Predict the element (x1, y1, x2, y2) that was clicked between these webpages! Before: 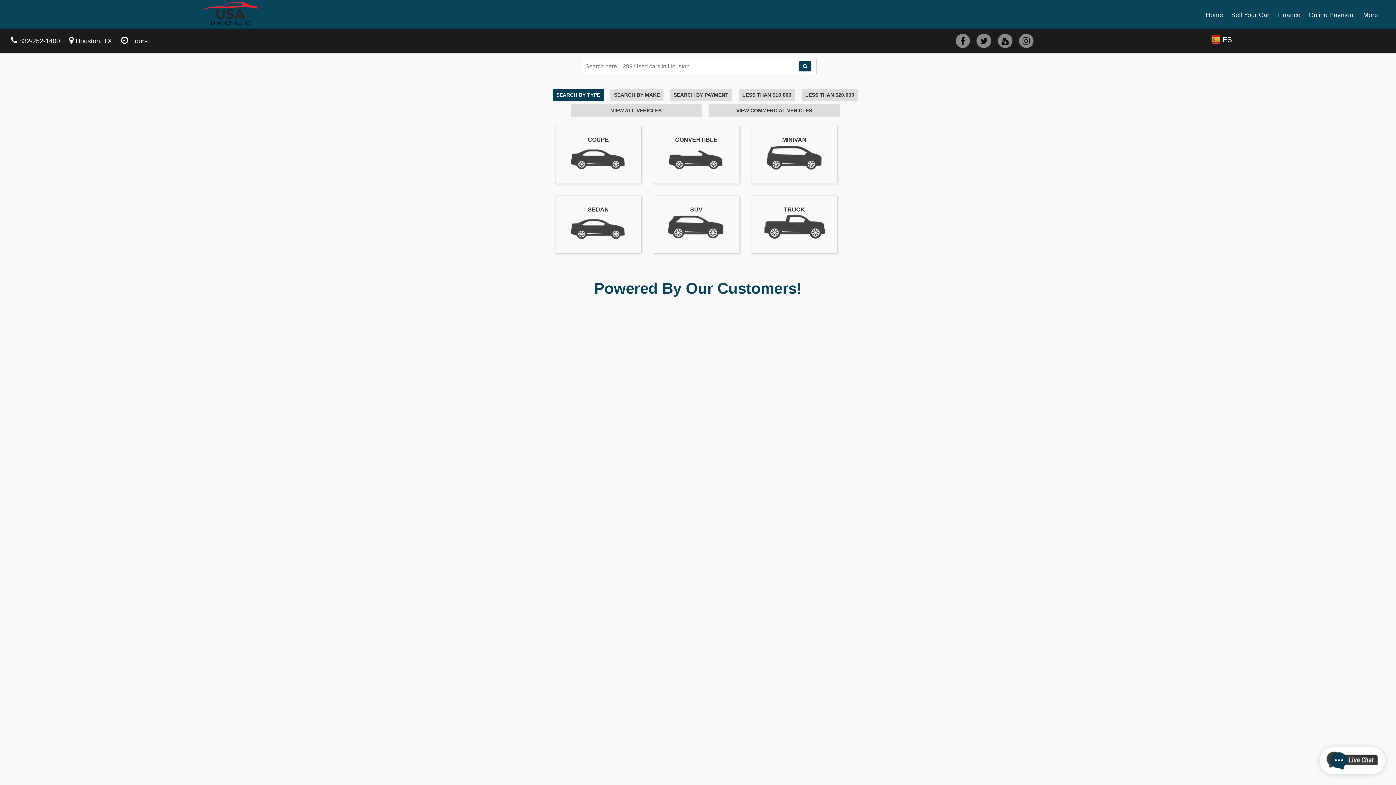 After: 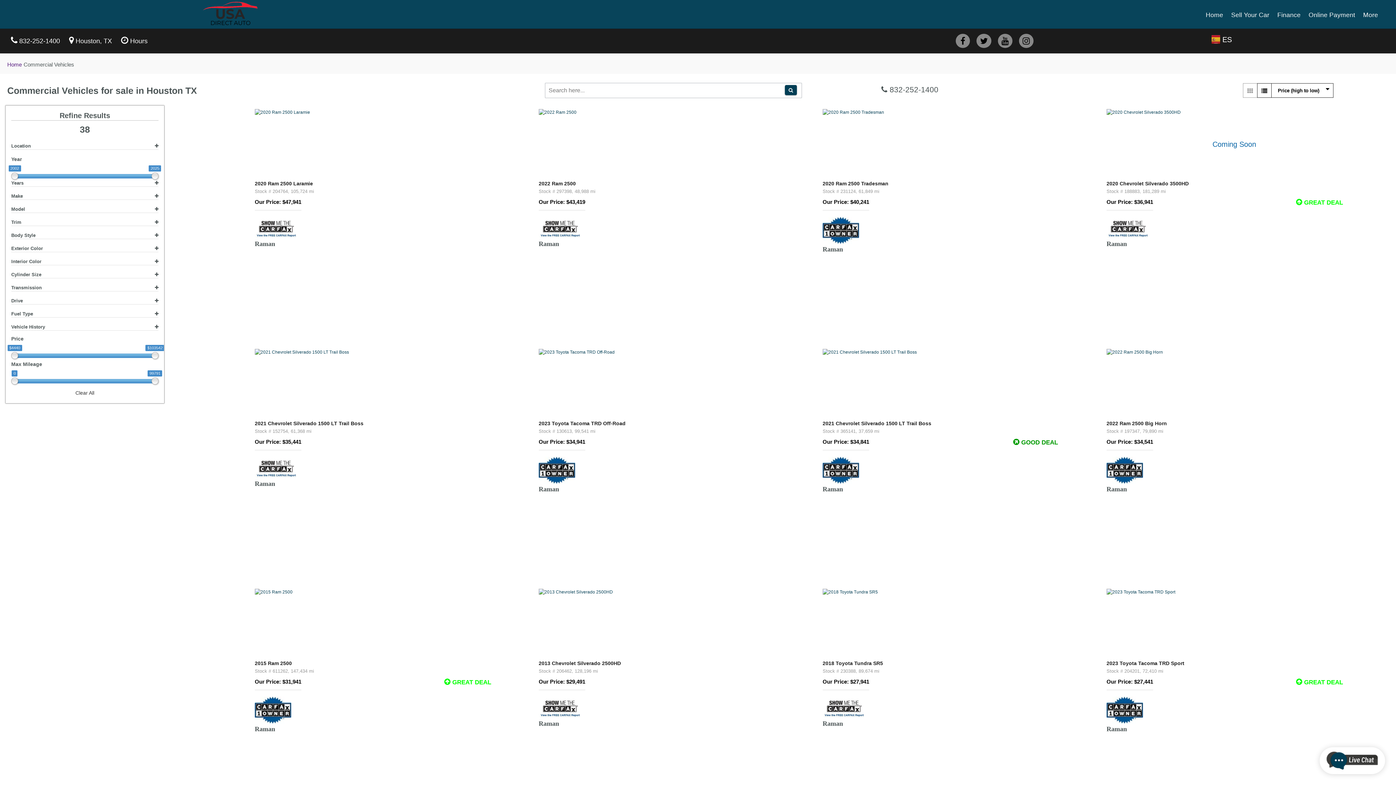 Action: bbox: (708, 104, 840, 117) label: VIEW COMMERCIAL VEHICLES